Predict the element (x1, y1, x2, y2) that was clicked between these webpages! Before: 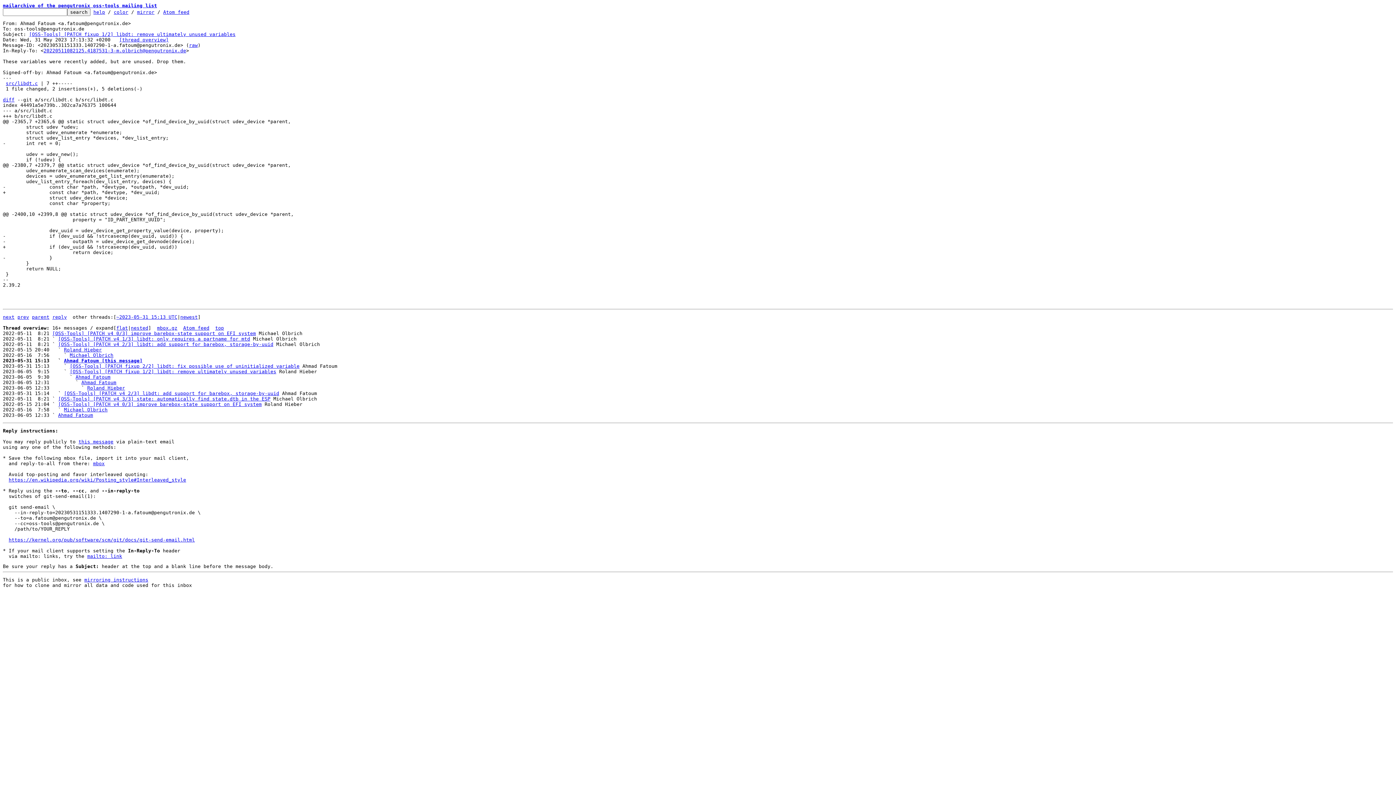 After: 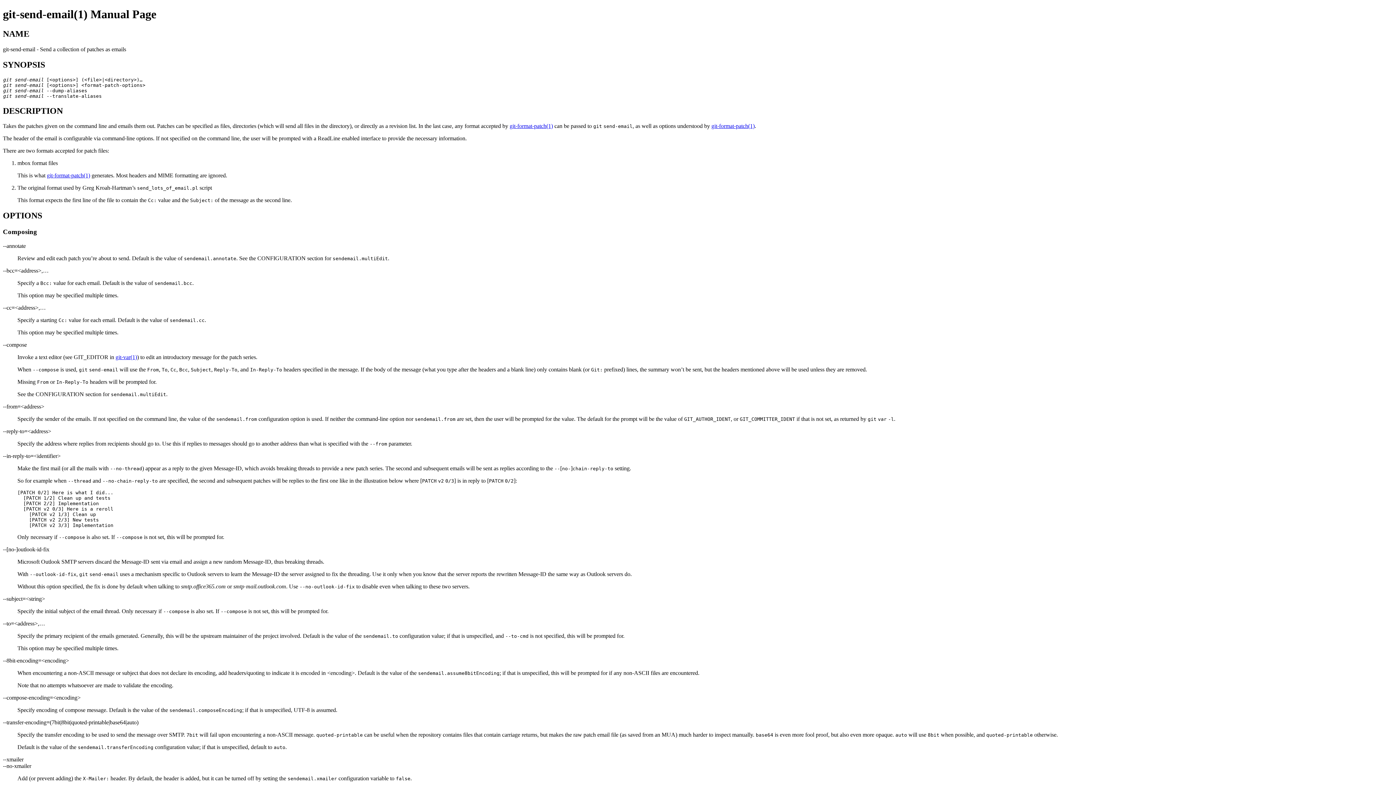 Action: bbox: (8, 537, 194, 542) label: https://kernel.org/pub/software/scm/git/docs/git-send-email.html